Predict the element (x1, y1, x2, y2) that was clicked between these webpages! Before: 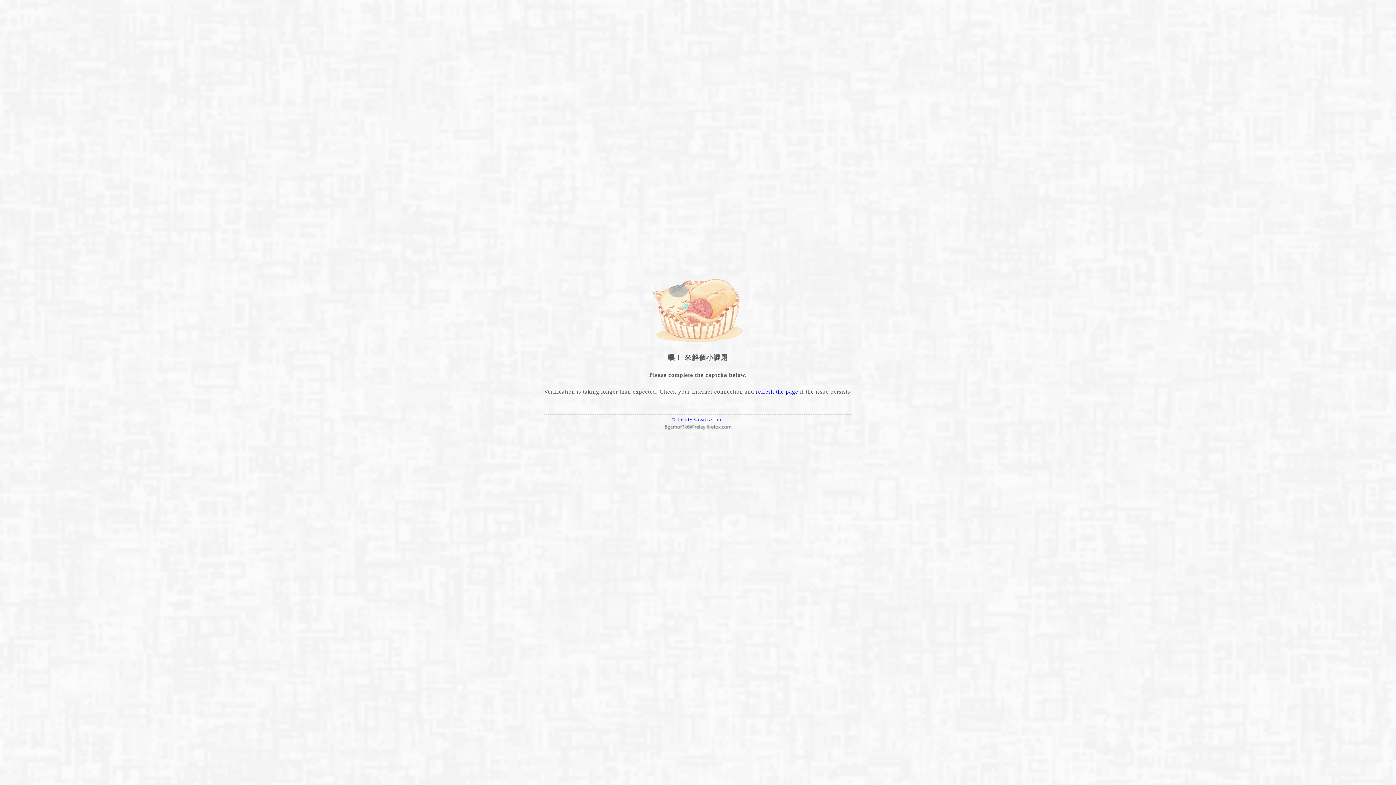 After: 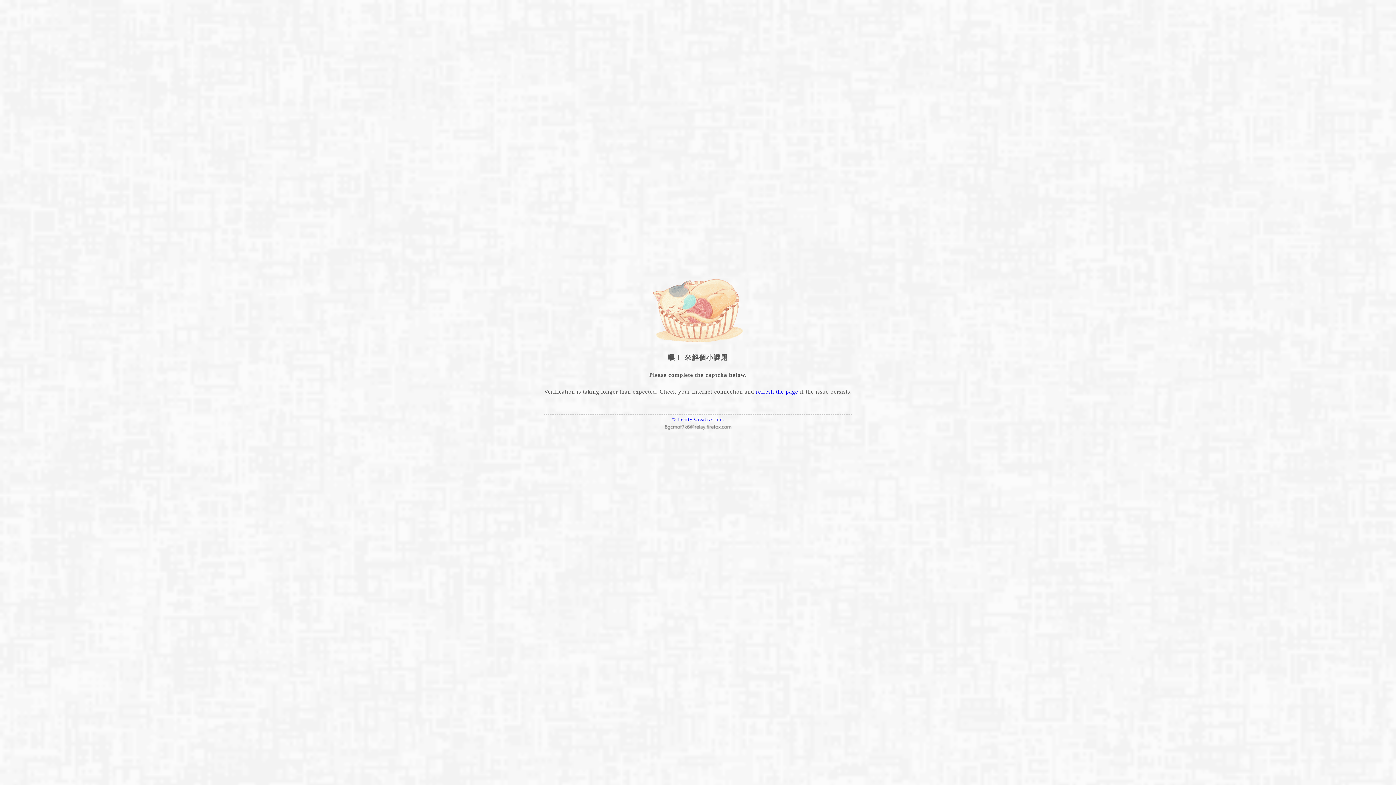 Action: bbox: (663, 420, 732, 426)